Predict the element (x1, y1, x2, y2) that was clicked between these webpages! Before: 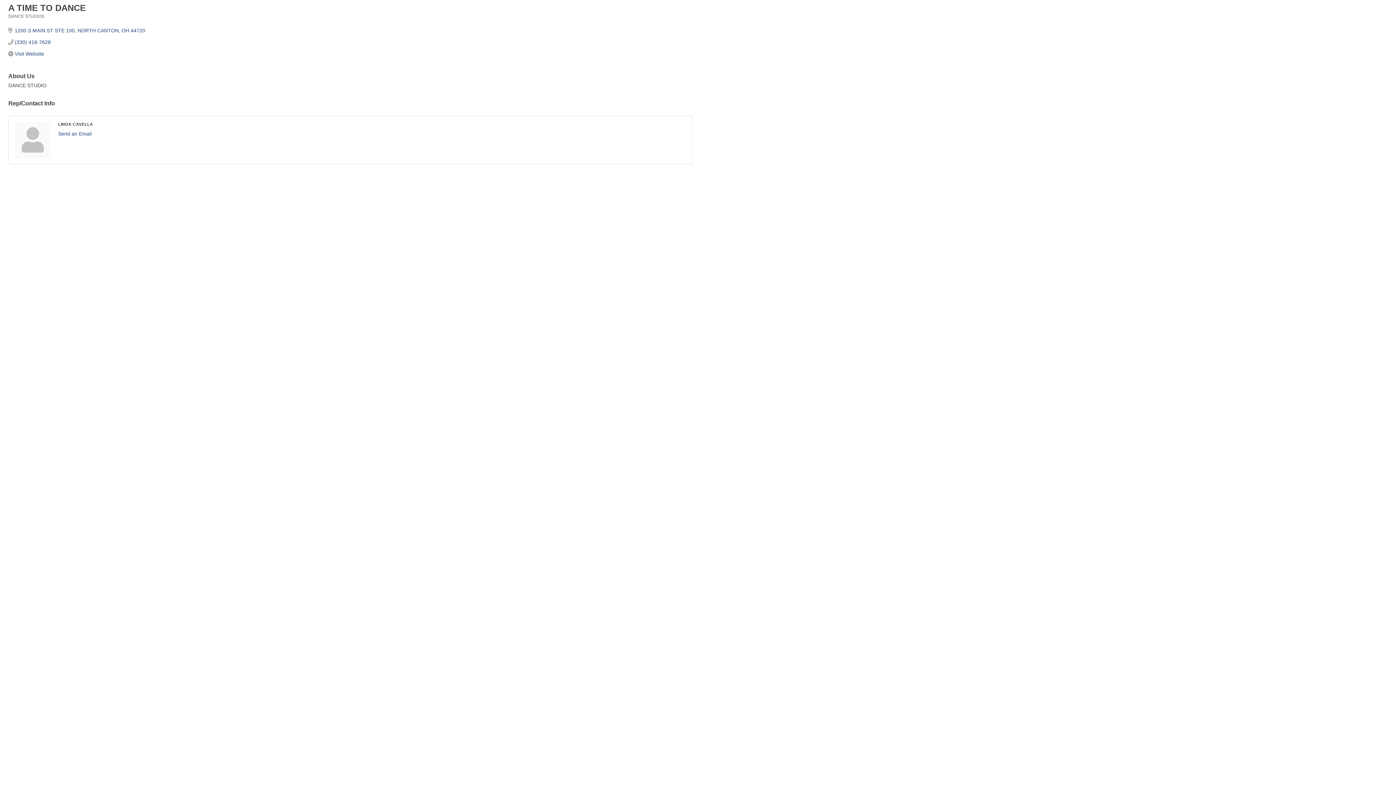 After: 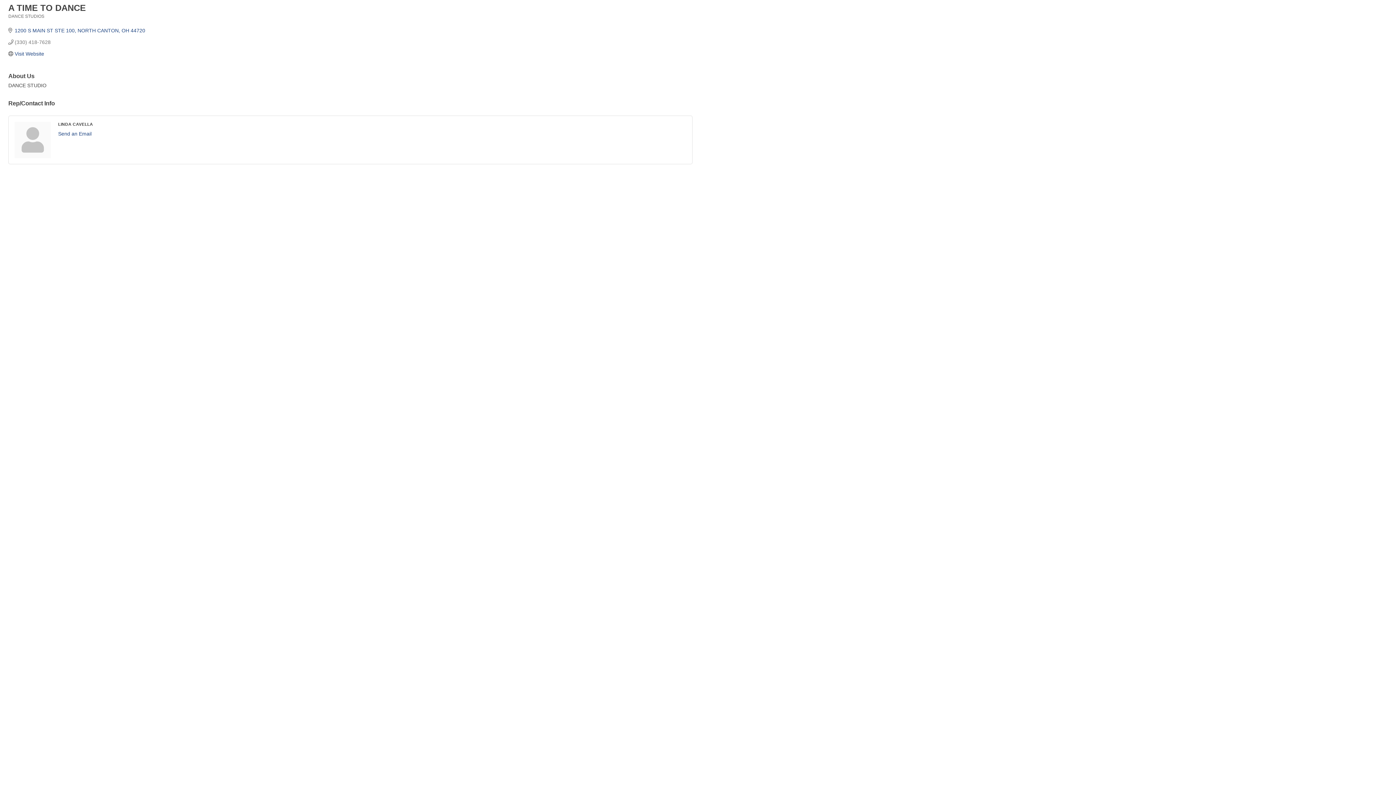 Action: label: (330) 418-7628 bbox: (14, 39, 50, 45)